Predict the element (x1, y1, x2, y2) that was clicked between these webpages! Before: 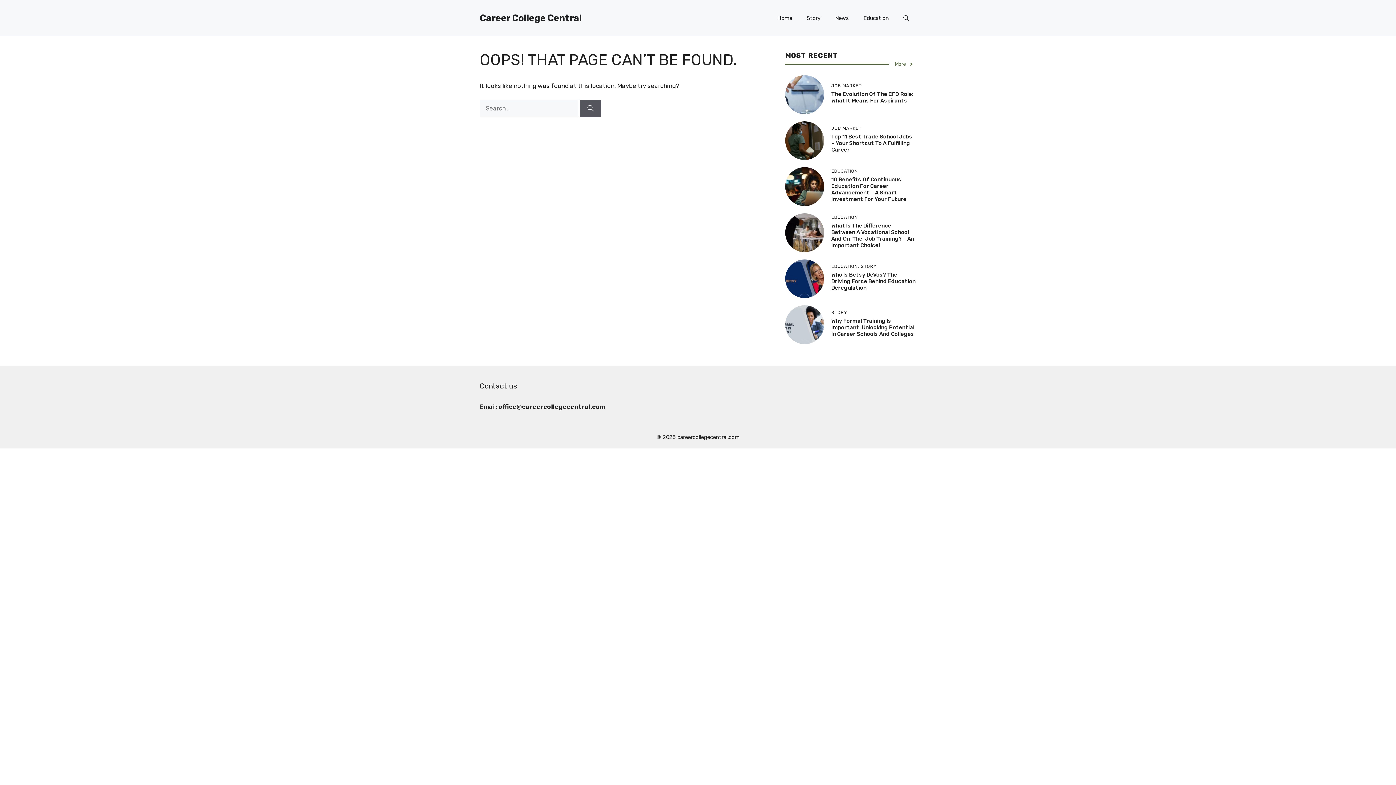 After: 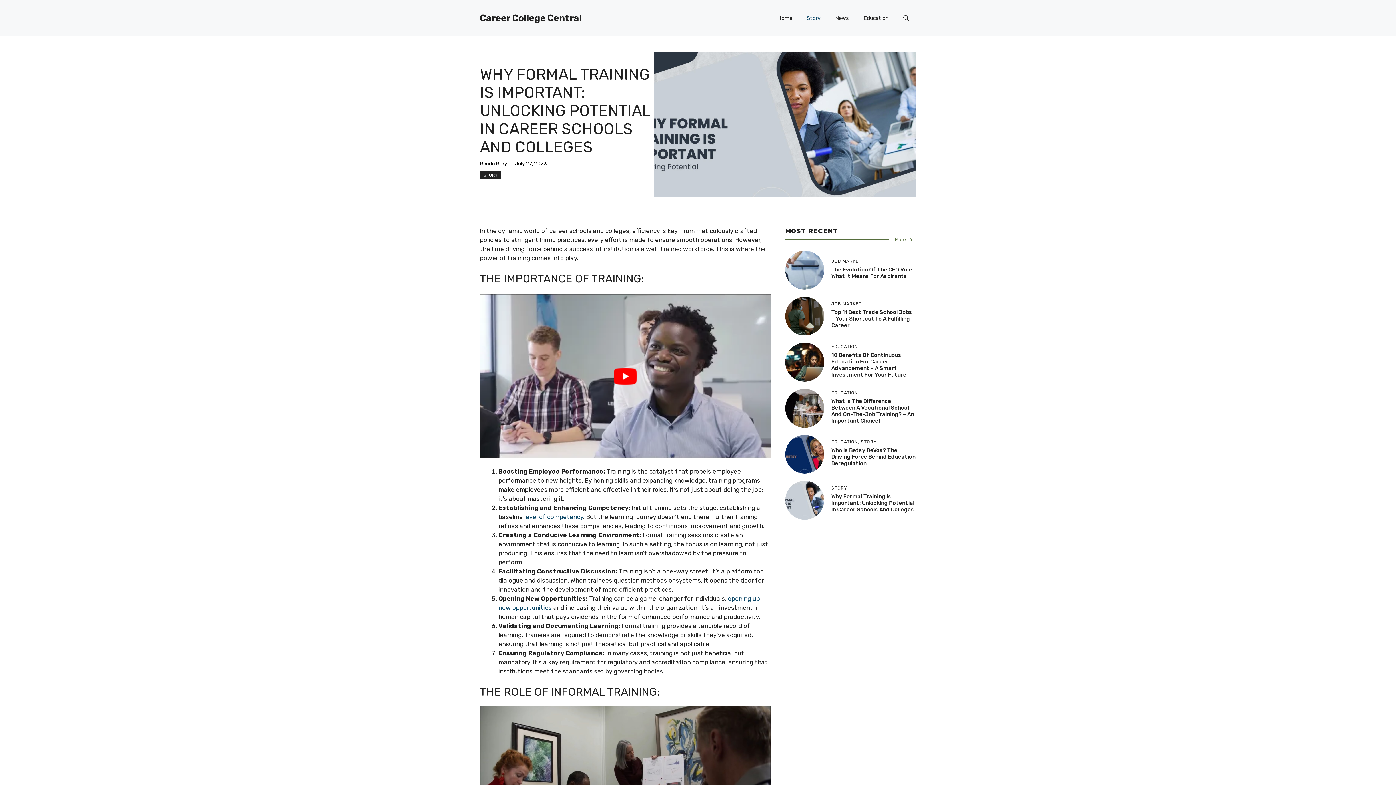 Action: bbox: (785, 320, 824, 327)